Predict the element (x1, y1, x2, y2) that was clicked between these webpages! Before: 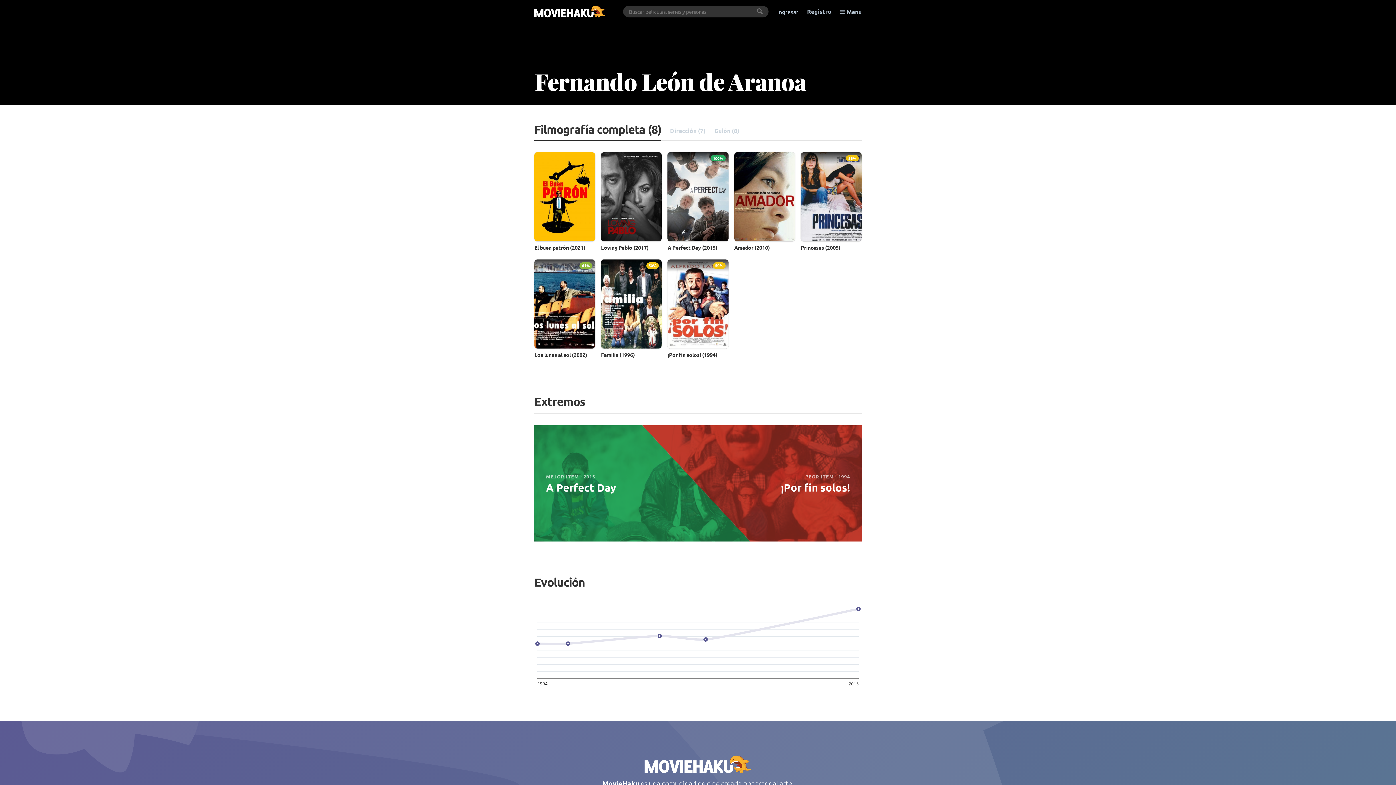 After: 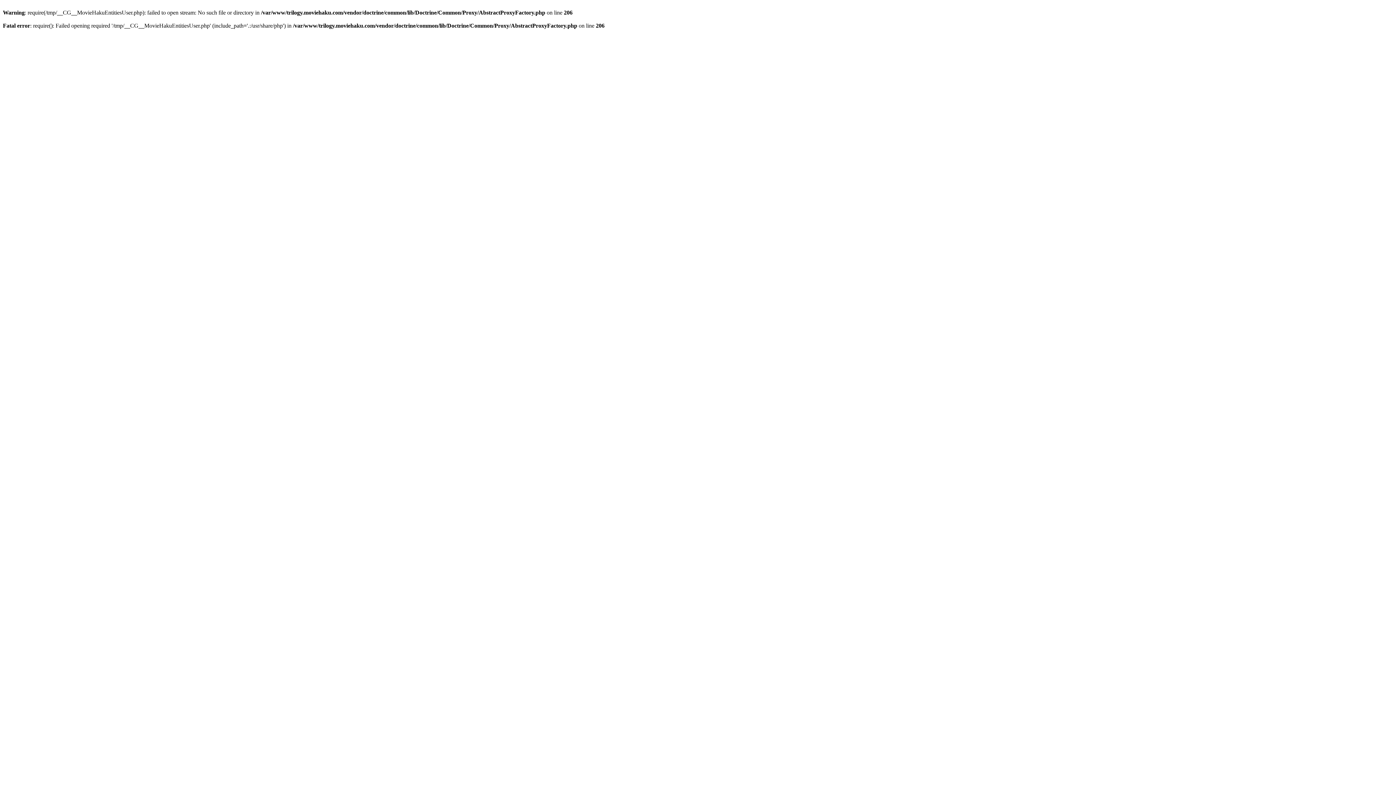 Action: label: Familia (1996)
50% bbox: (601, 259, 661, 361)